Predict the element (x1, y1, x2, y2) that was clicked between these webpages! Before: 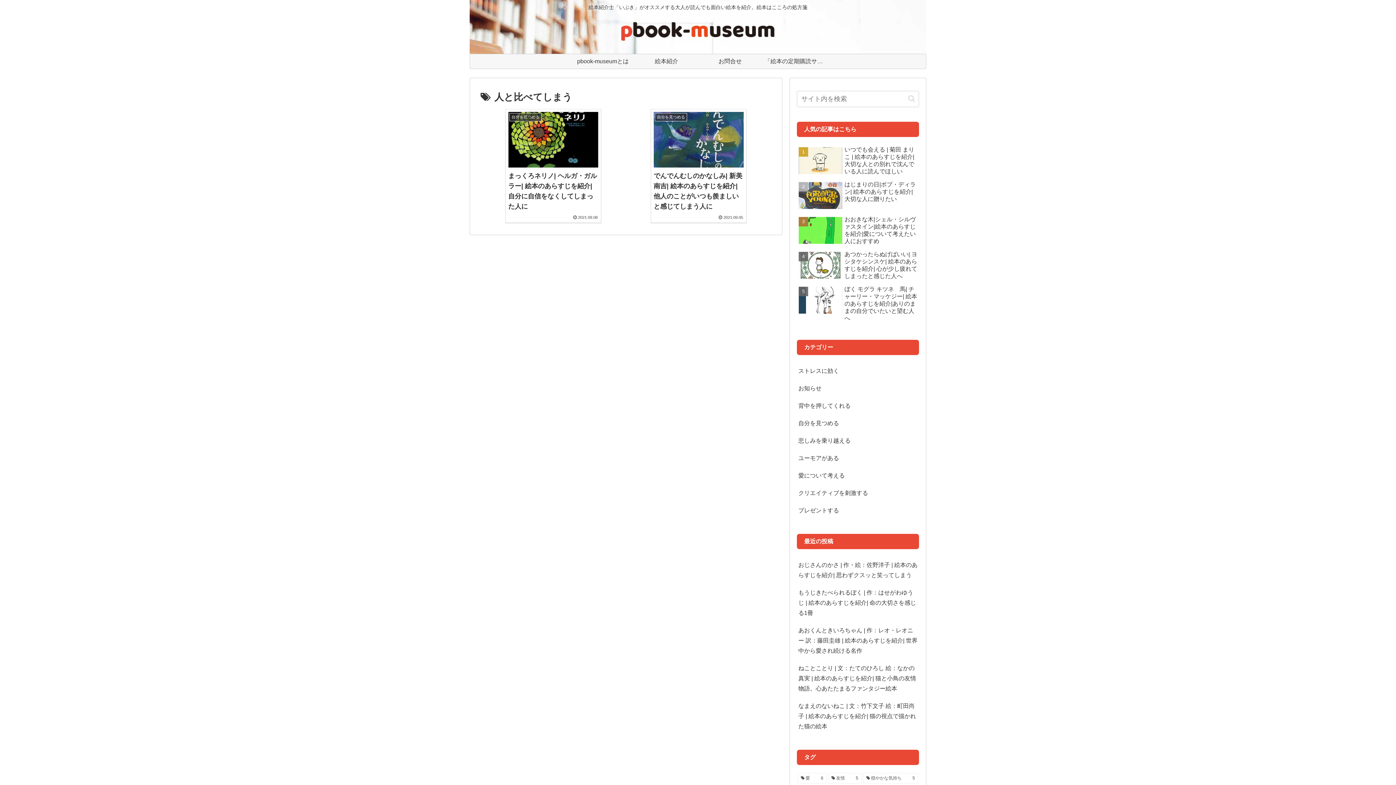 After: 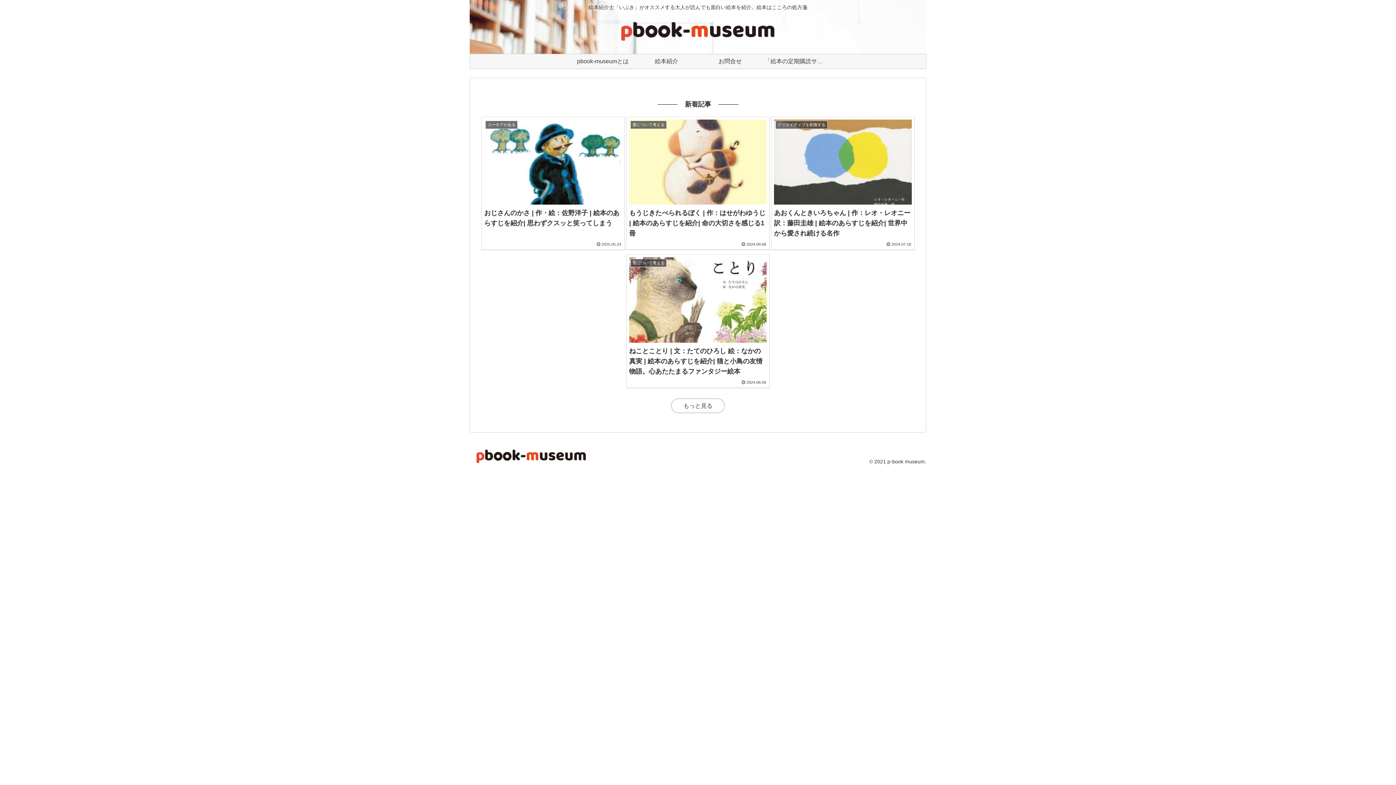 Action: bbox: (620, 18, 776, 50)